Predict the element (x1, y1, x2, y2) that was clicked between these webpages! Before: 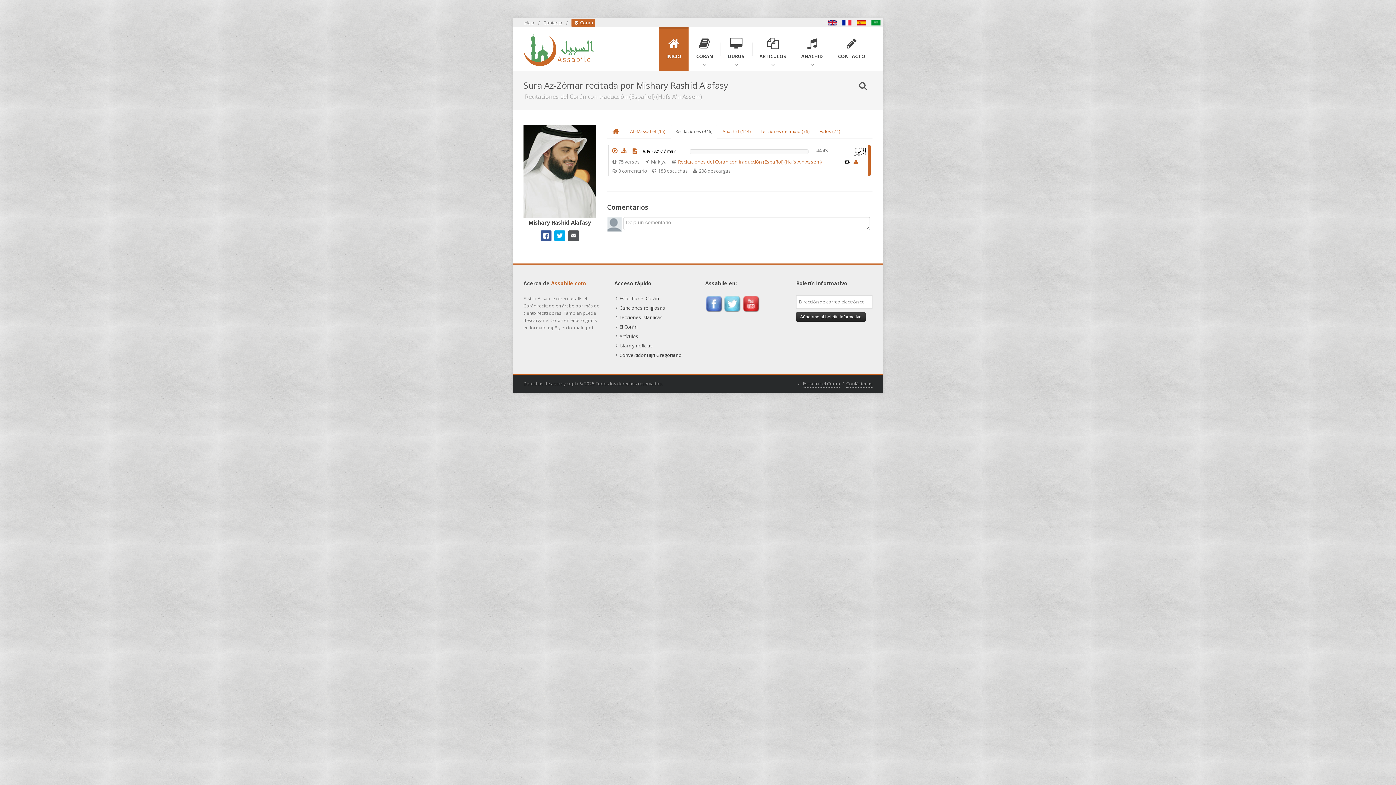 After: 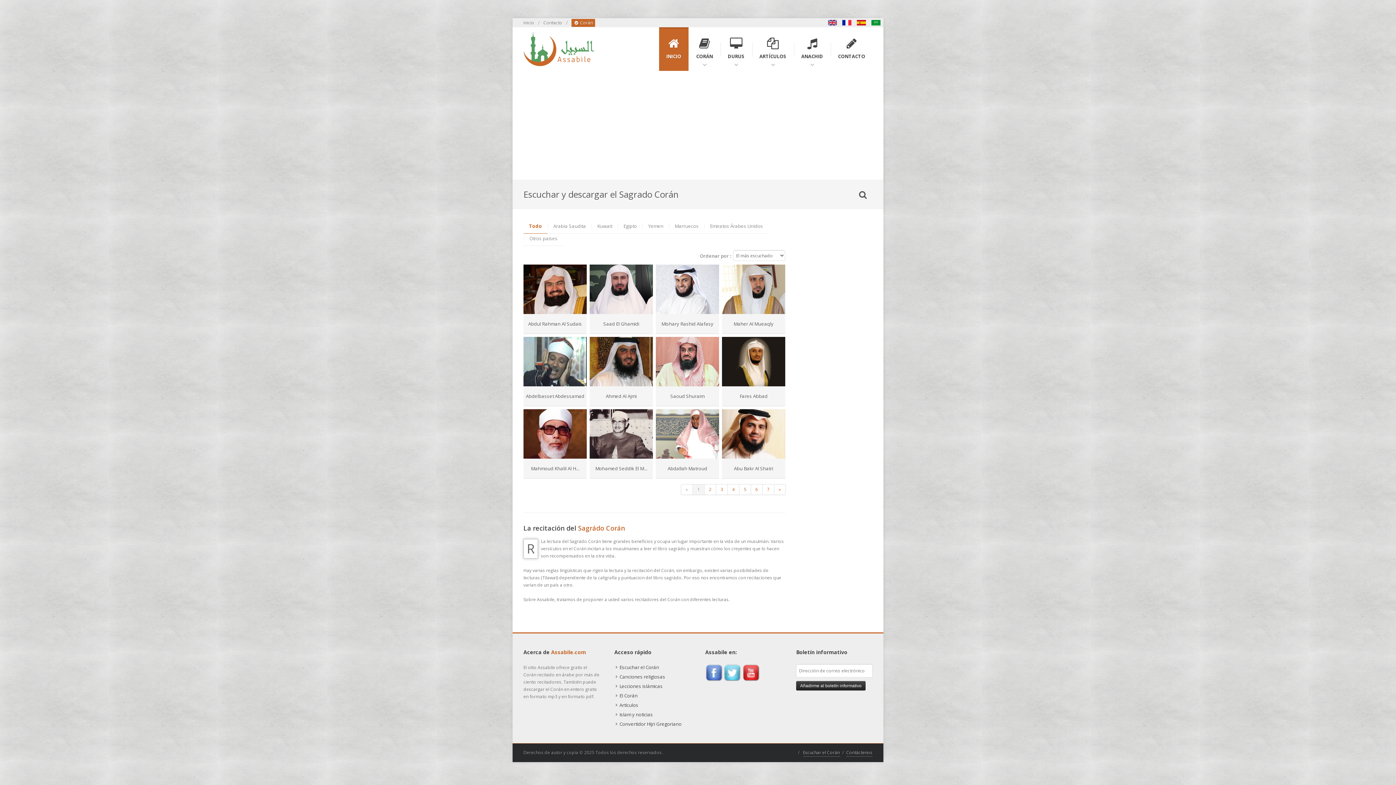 Action: label: Escuchar el Corán bbox: (616, 293, 660, 303)